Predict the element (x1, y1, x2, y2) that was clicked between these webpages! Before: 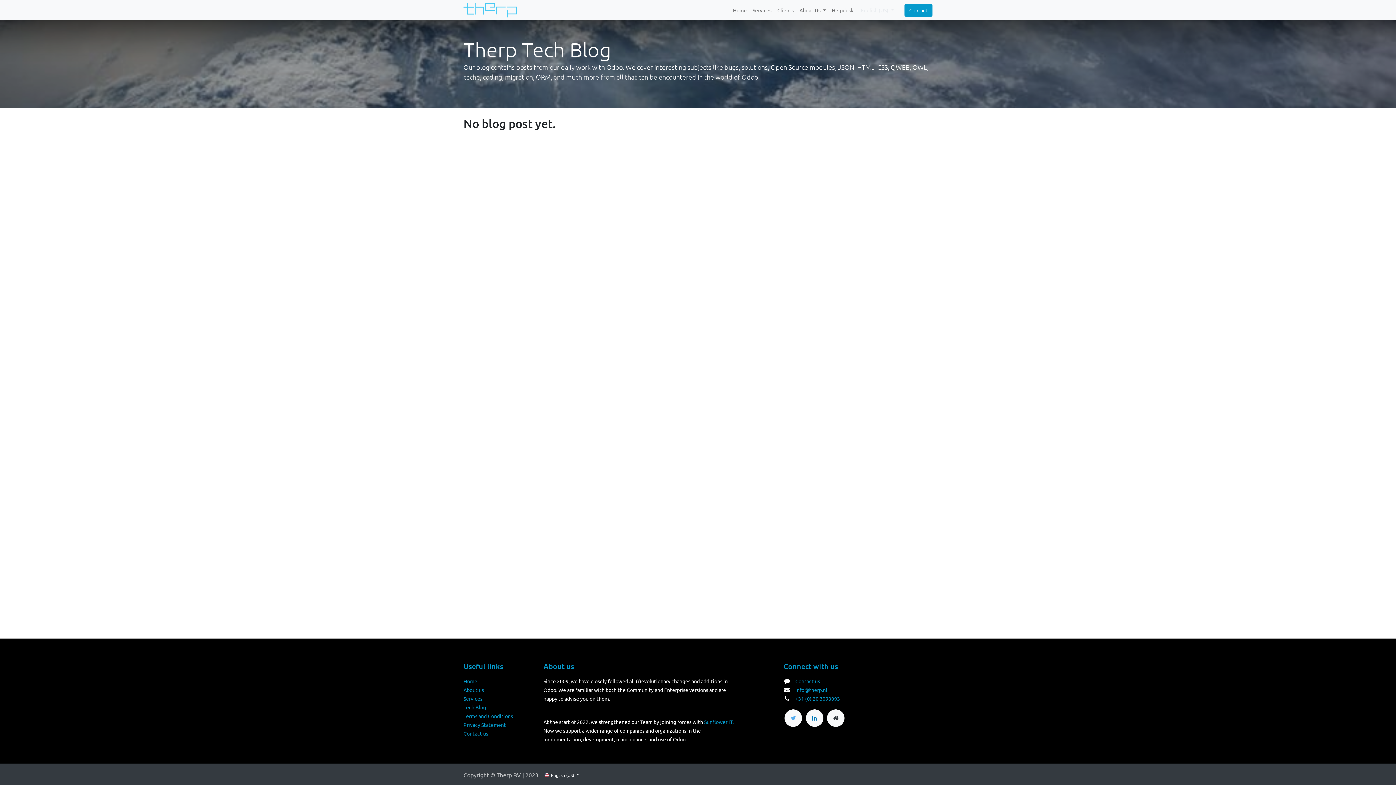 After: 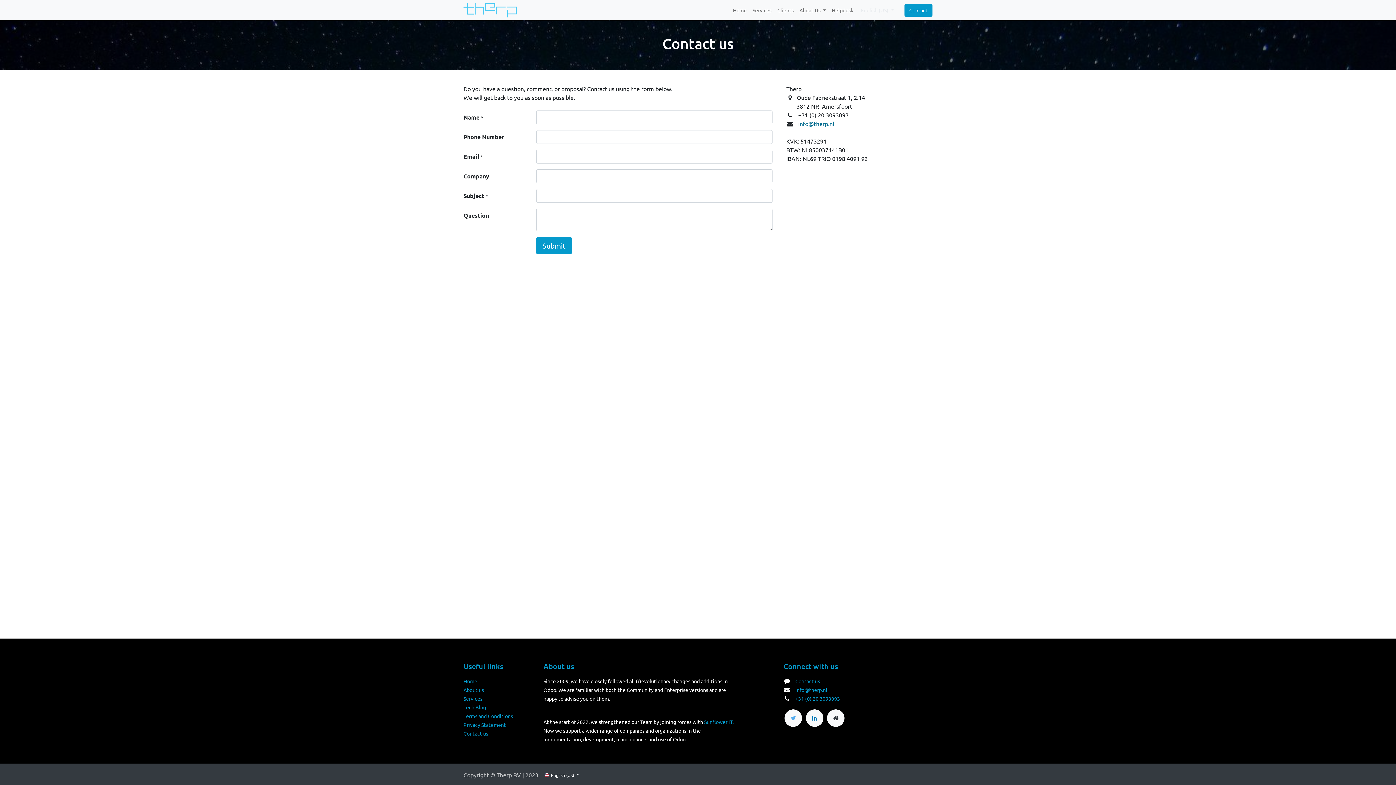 Action: label: Contact us bbox: (795, 678, 820, 684)